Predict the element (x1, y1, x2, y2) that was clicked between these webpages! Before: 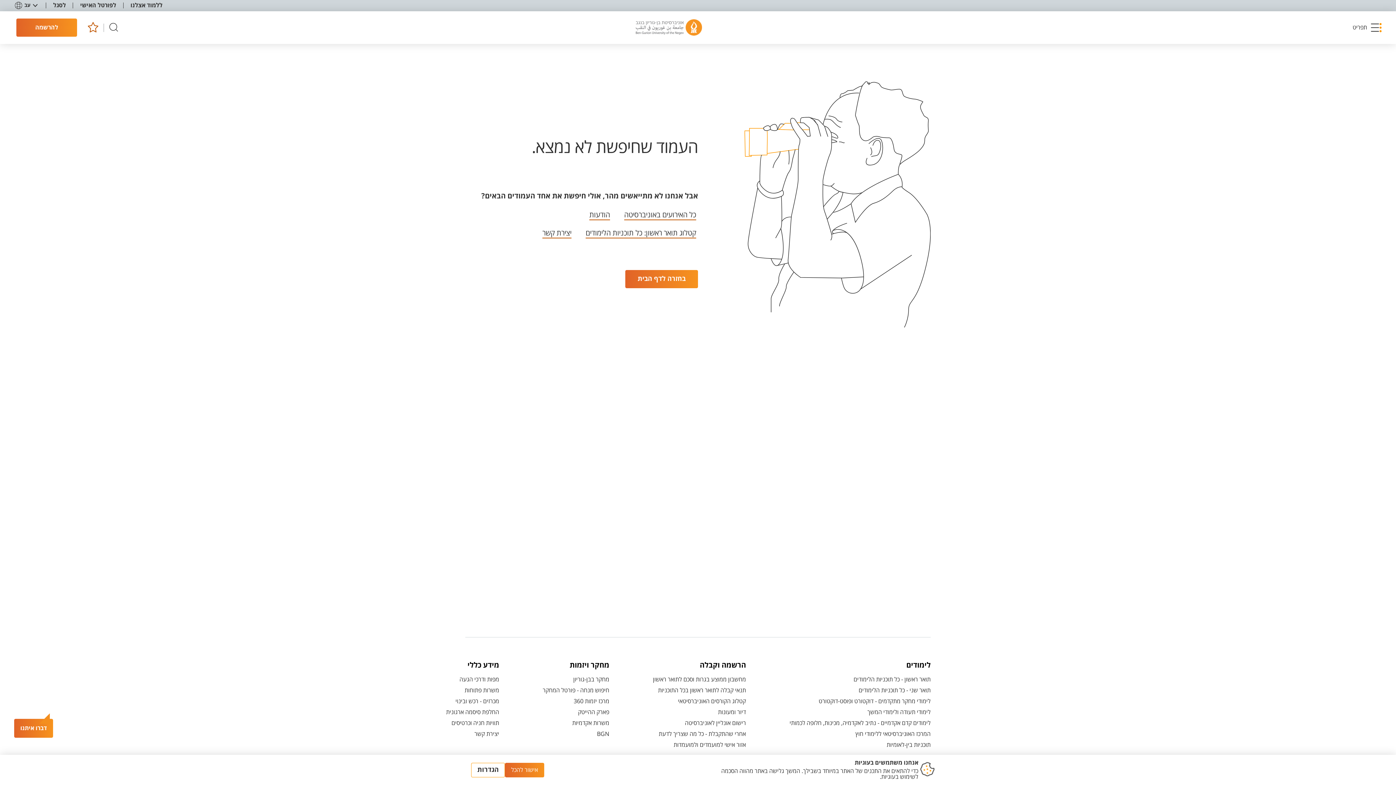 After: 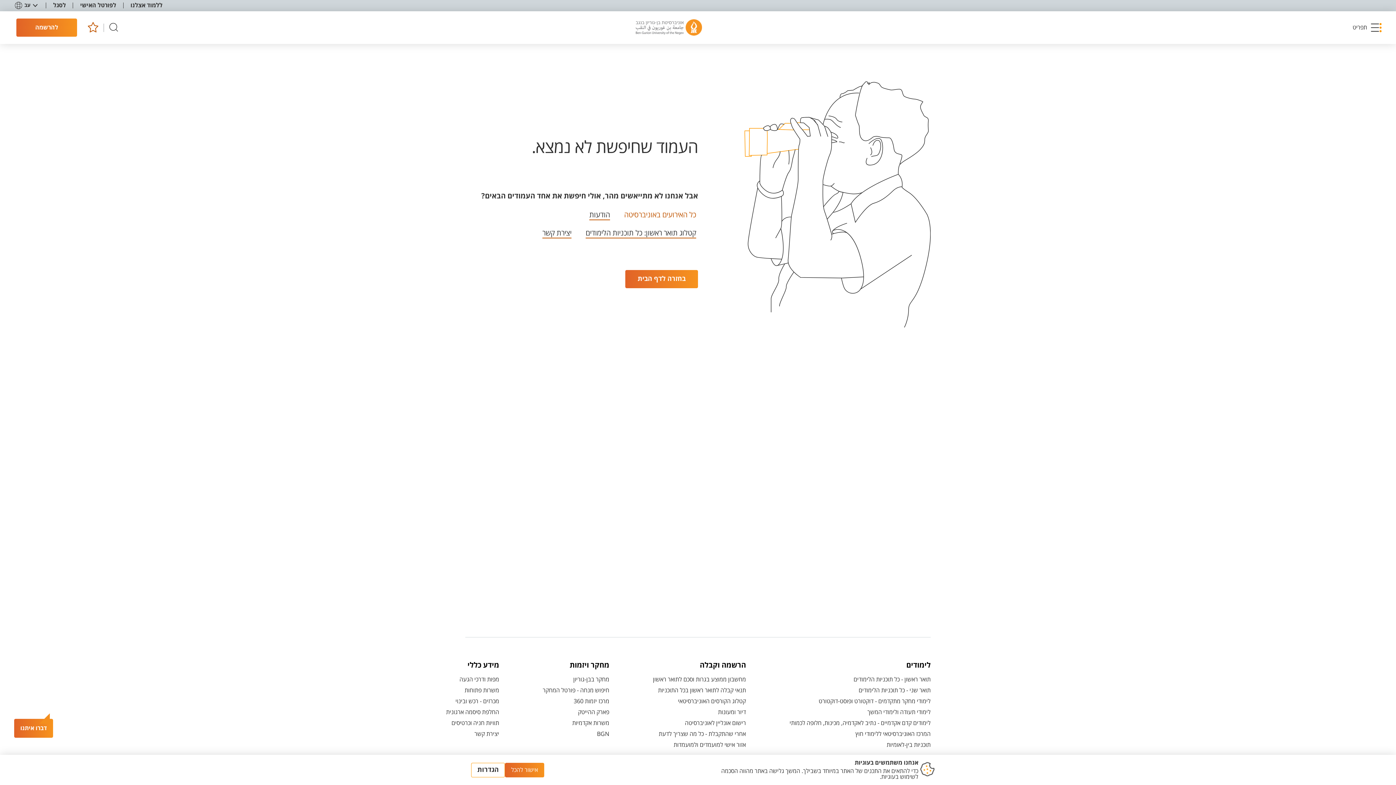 Action: label: כל האירועים באוניברסיטה bbox: (621, 211, 698, 220)